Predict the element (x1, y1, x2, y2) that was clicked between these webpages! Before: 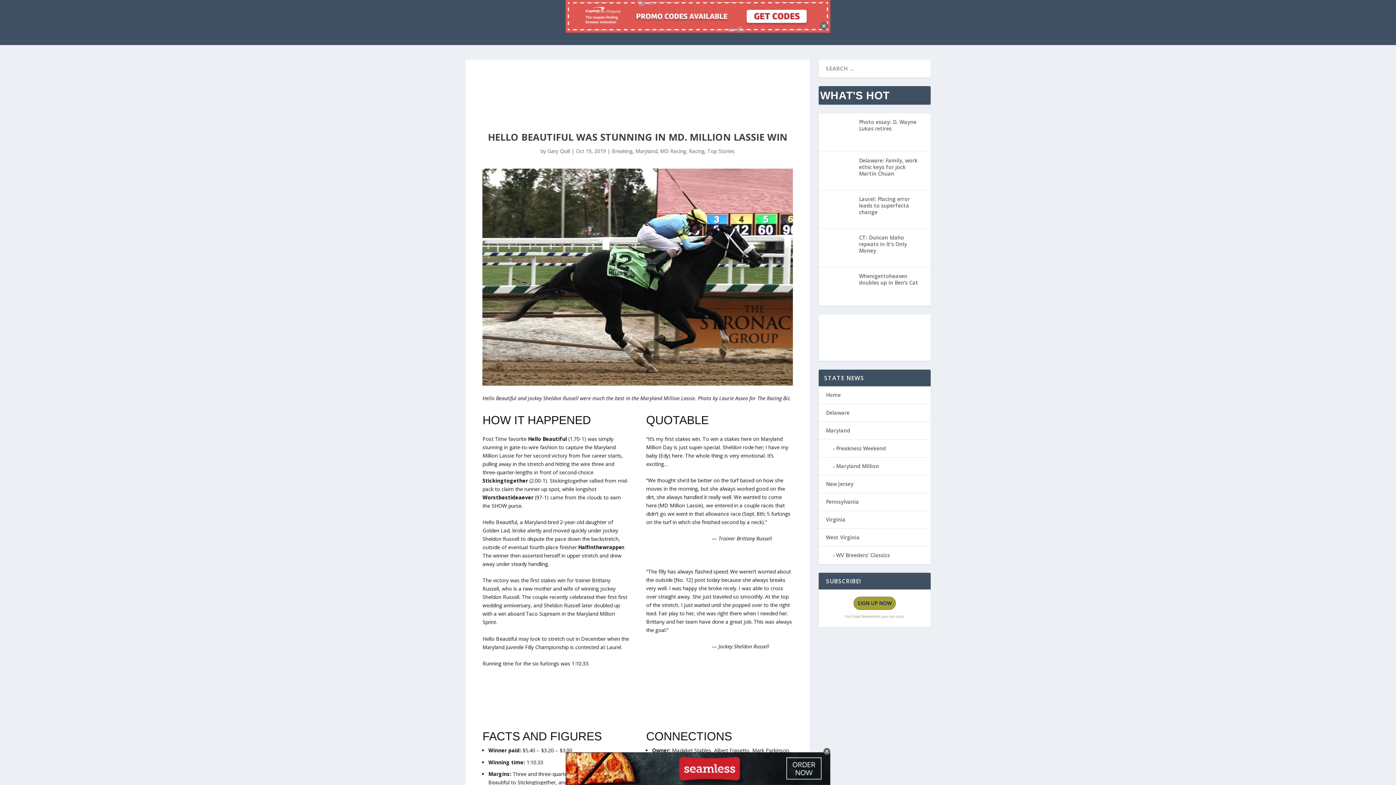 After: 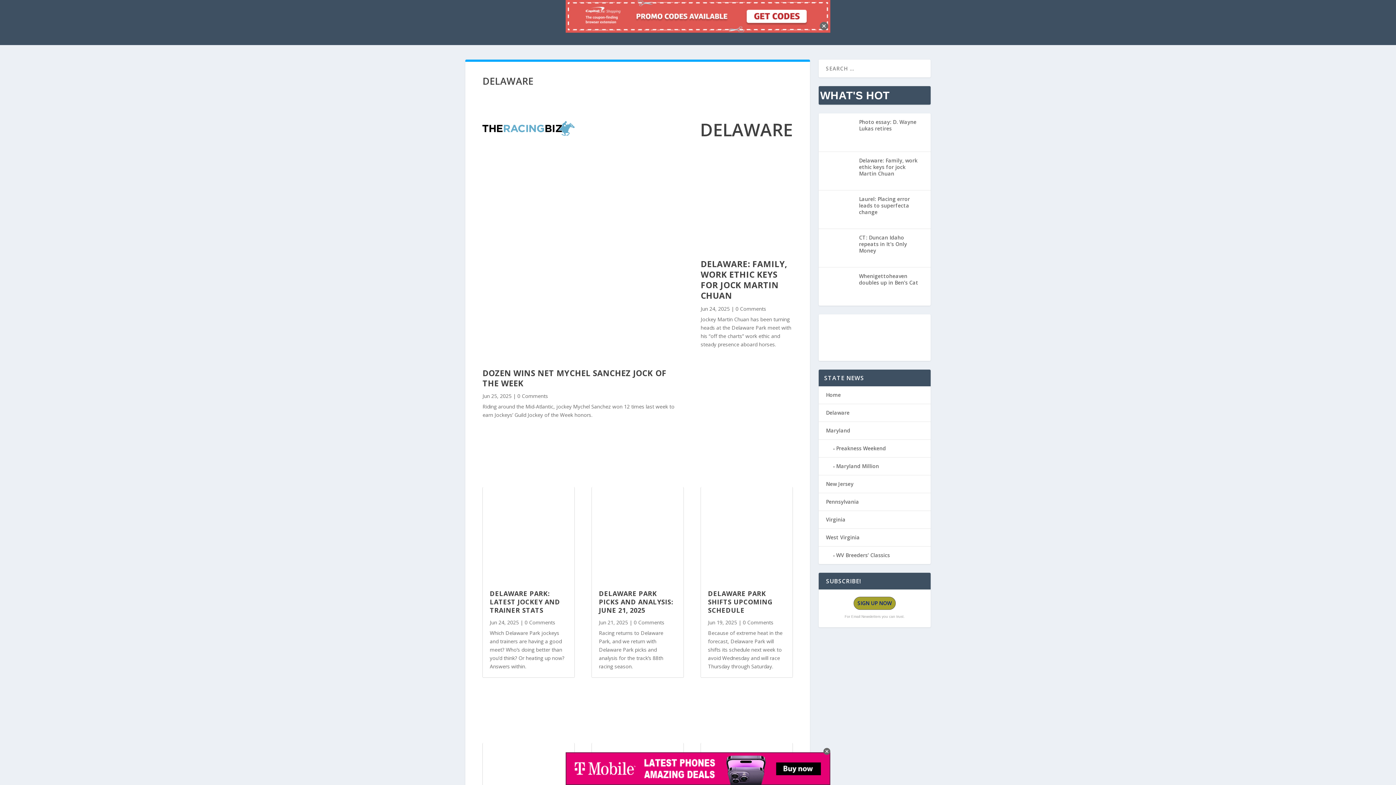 Action: label: Delaware bbox: (826, 409, 849, 416)